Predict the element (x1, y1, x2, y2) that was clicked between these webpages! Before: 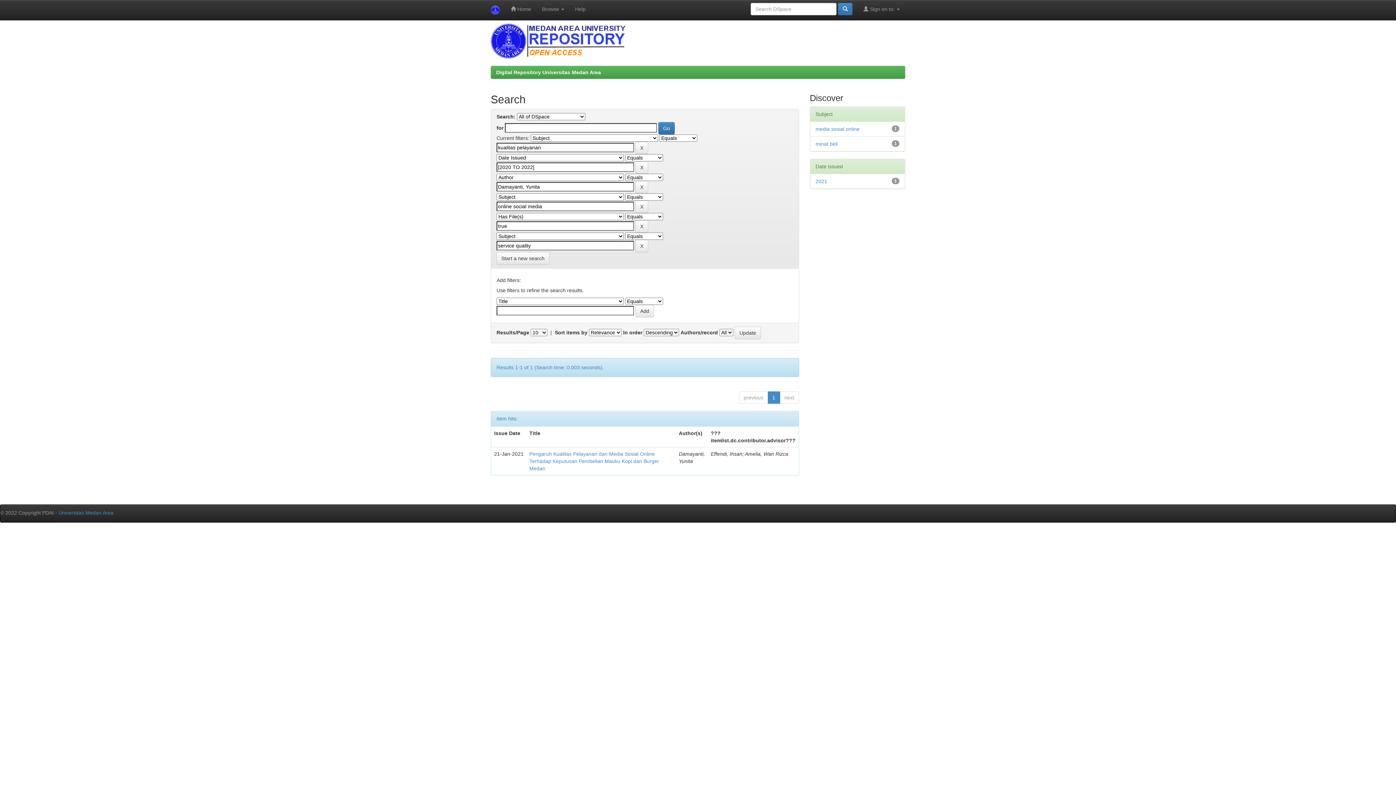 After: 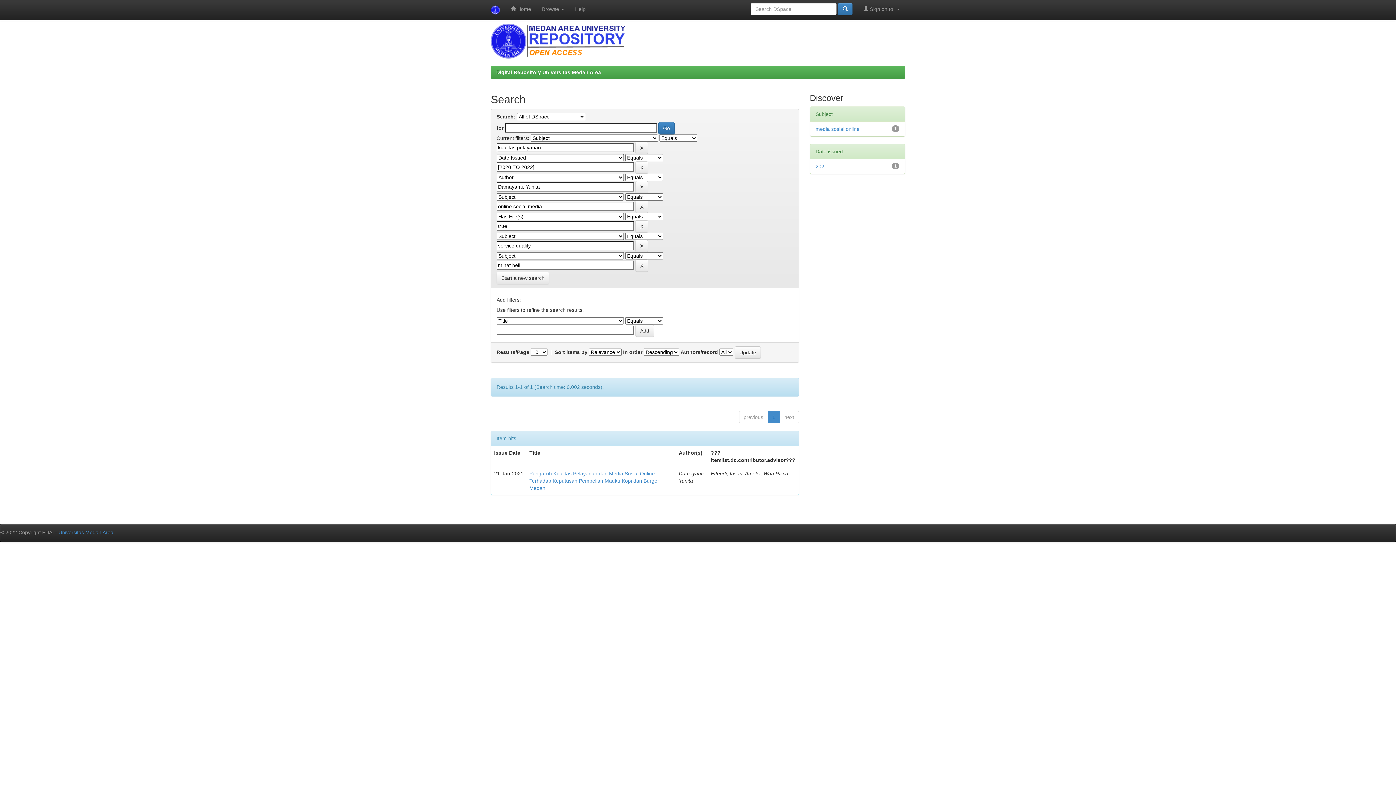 Action: label: minat beli bbox: (815, 141, 838, 146)